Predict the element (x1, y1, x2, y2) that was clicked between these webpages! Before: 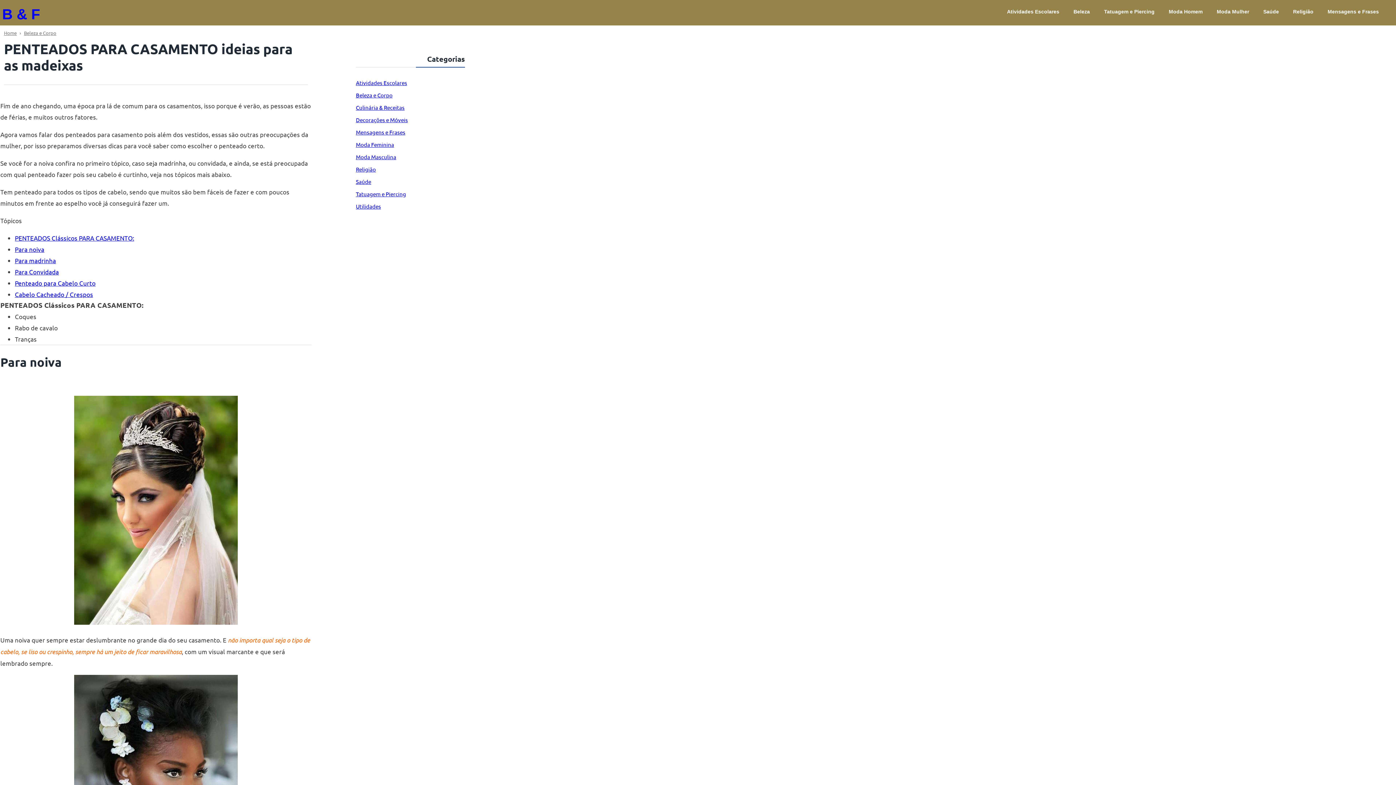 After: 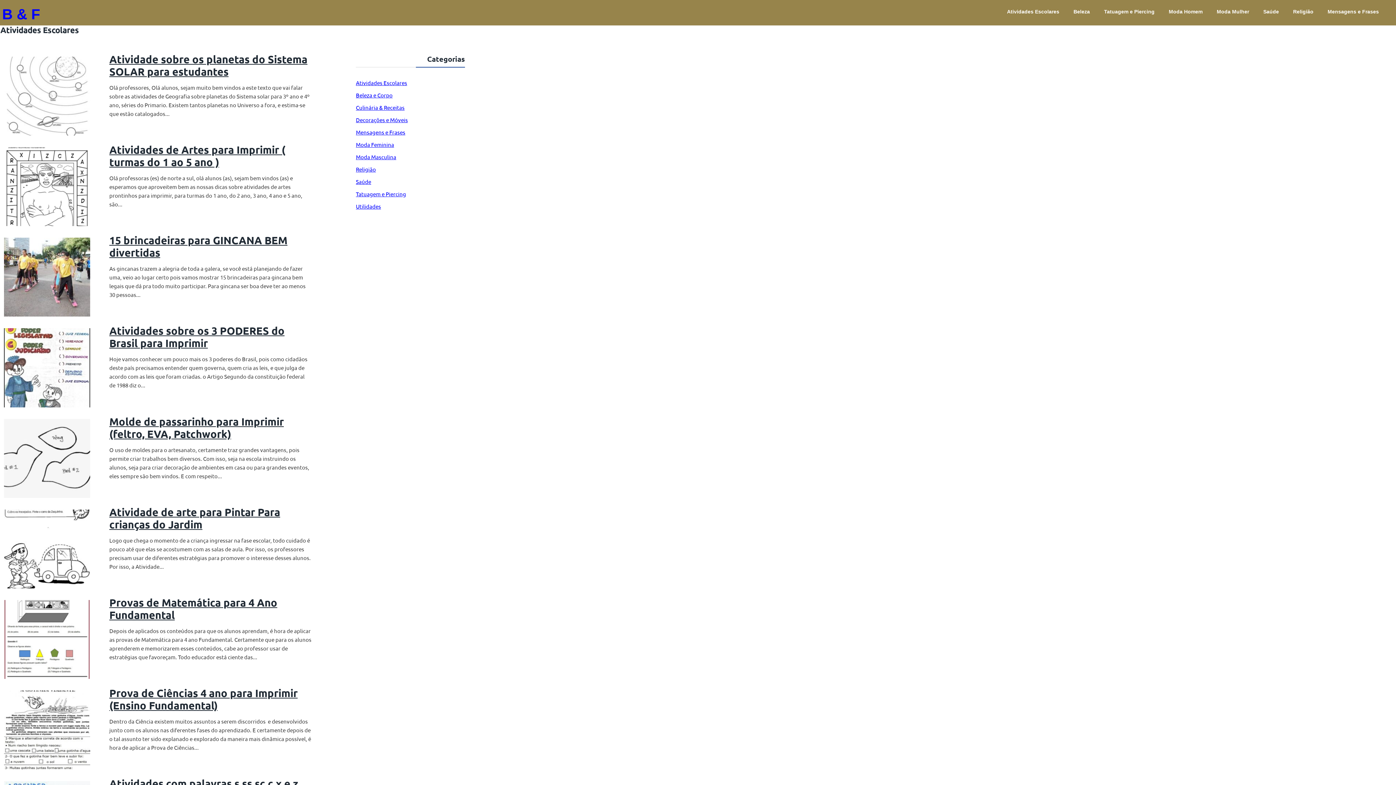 Action: label: Atividades Escolares bbox: (356, 79, 407, 86)